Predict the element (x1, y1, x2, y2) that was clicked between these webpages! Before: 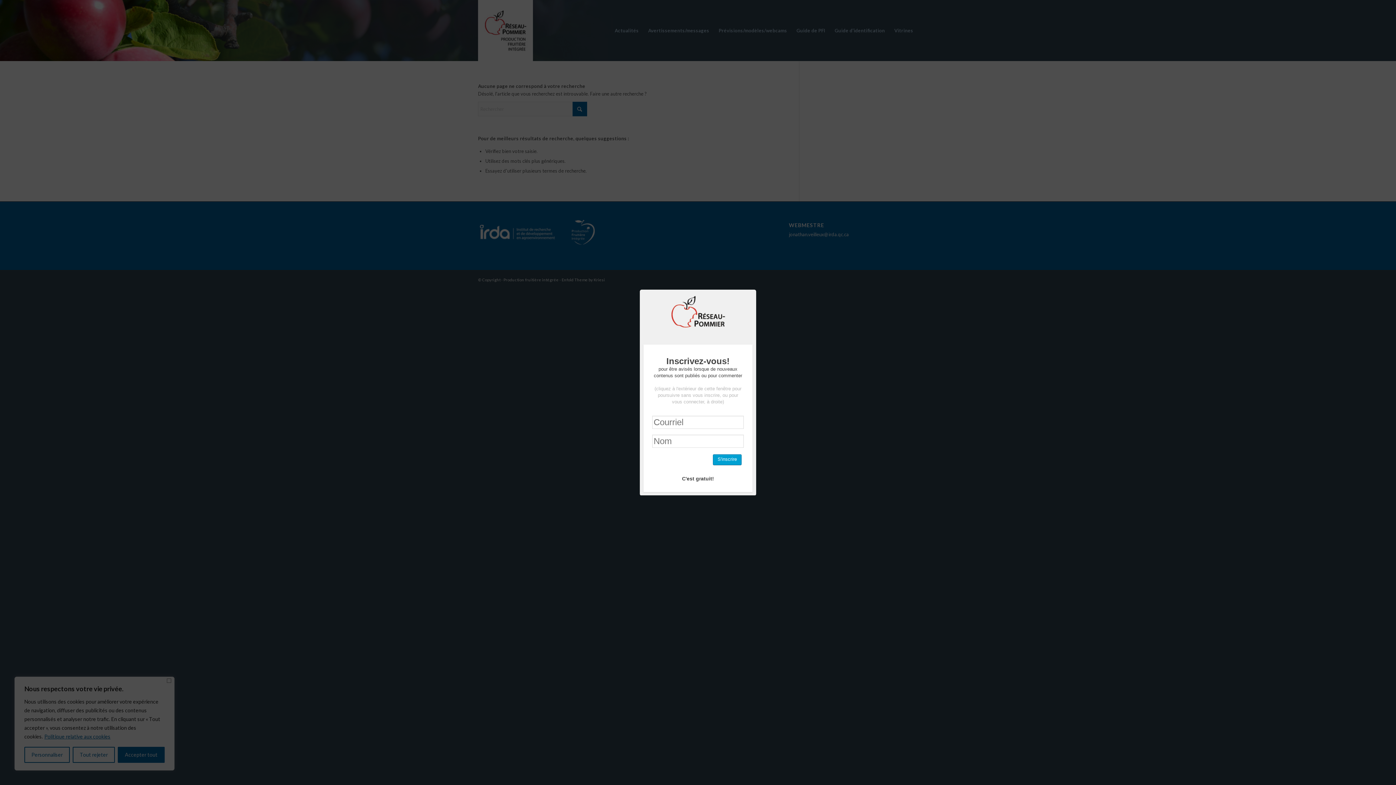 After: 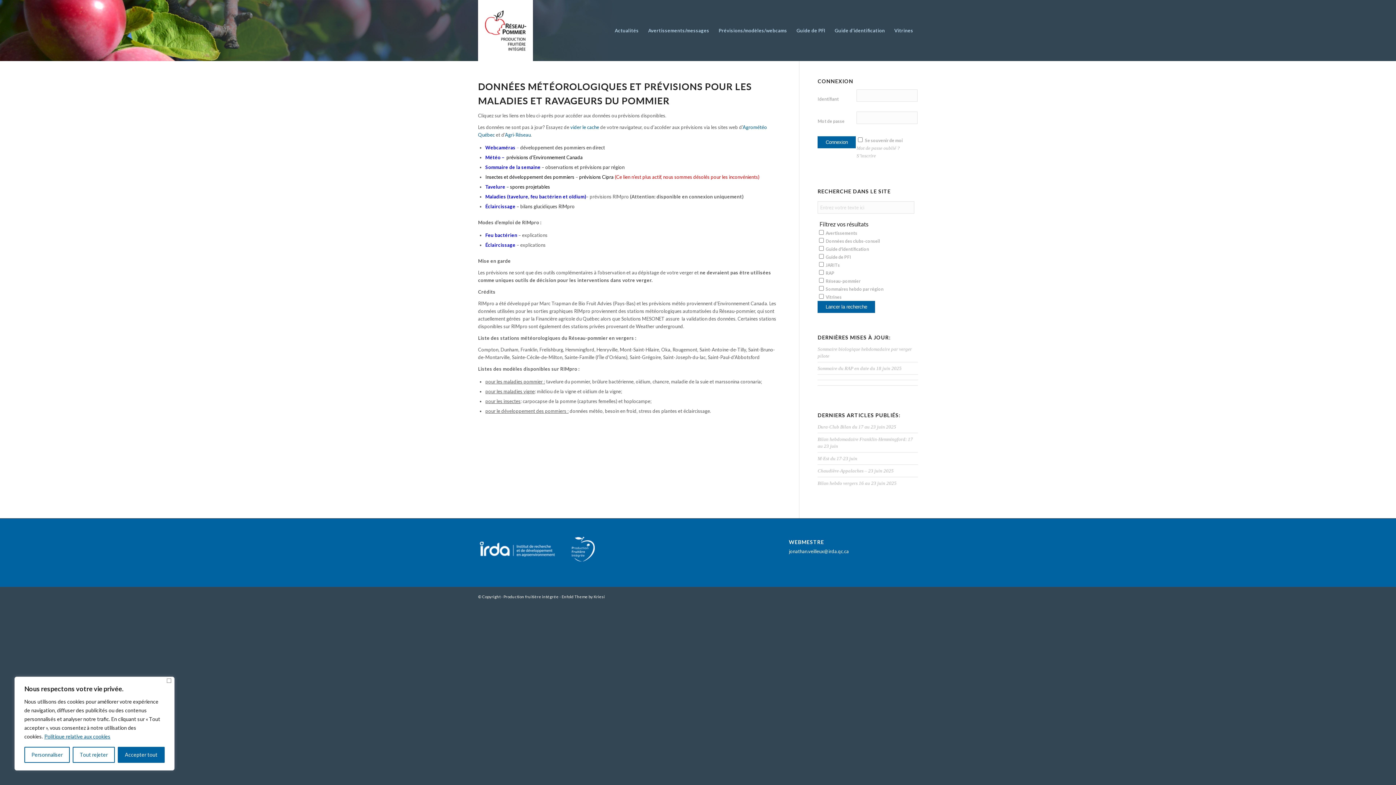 Action: bbox: (667, 293, 729, 337)